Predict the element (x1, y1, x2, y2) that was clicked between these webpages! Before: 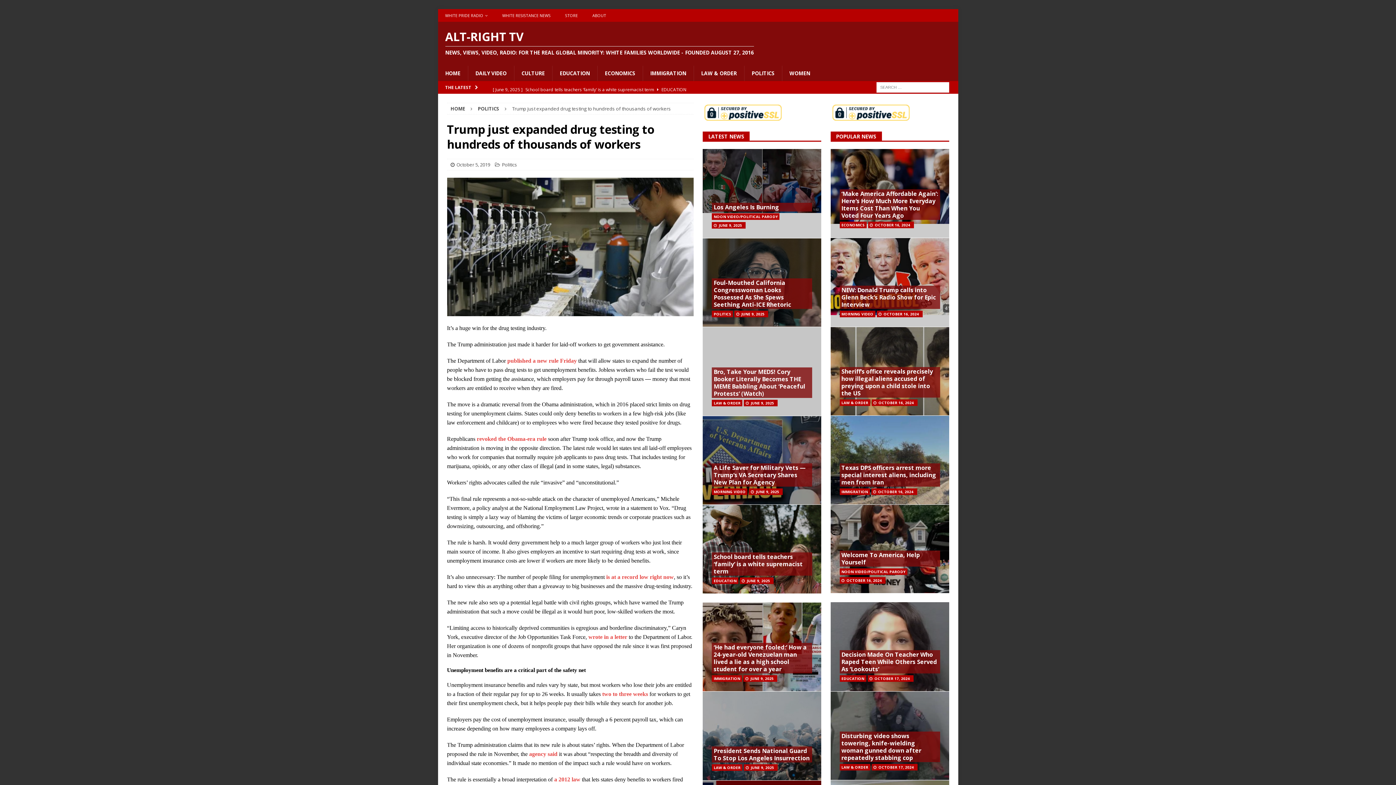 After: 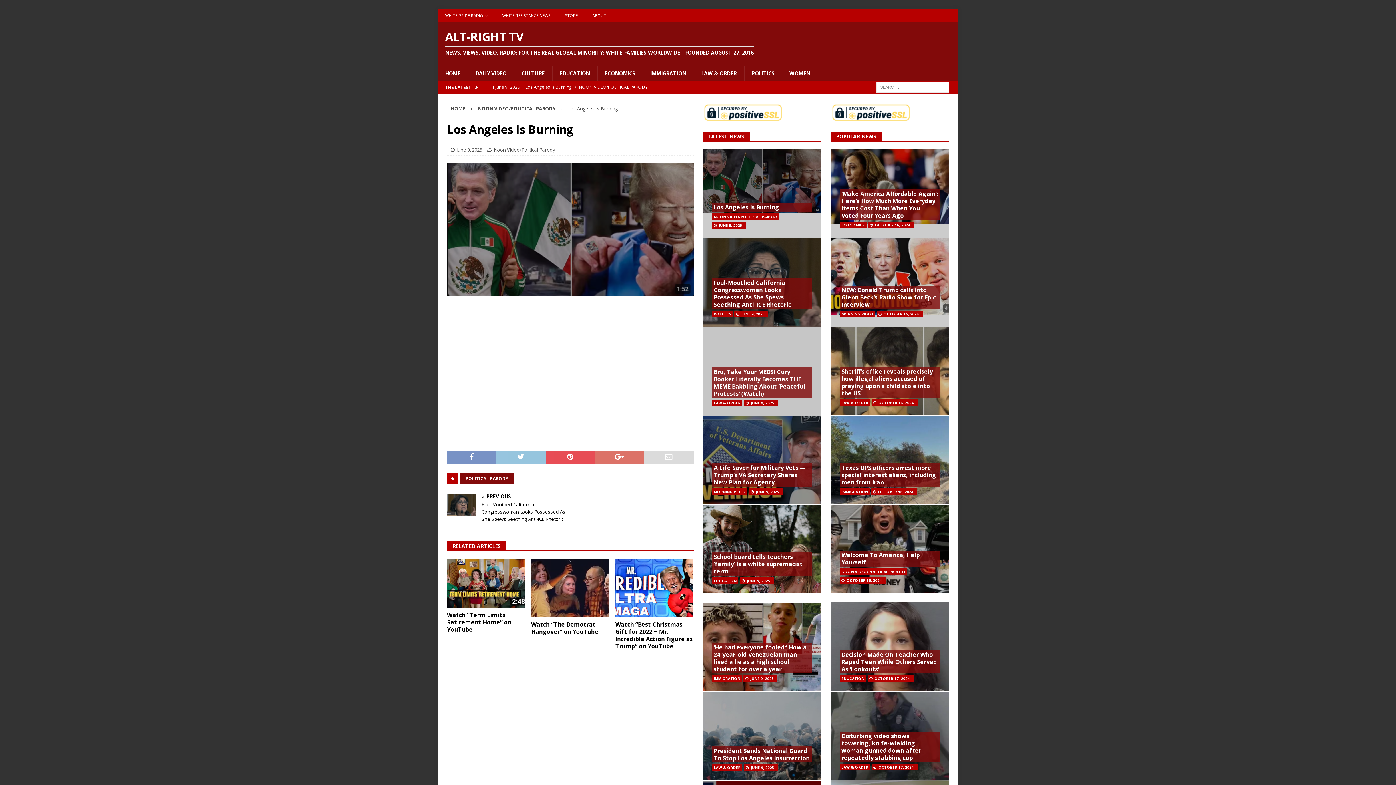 Action: bbox: (703, 149, 821, 238)